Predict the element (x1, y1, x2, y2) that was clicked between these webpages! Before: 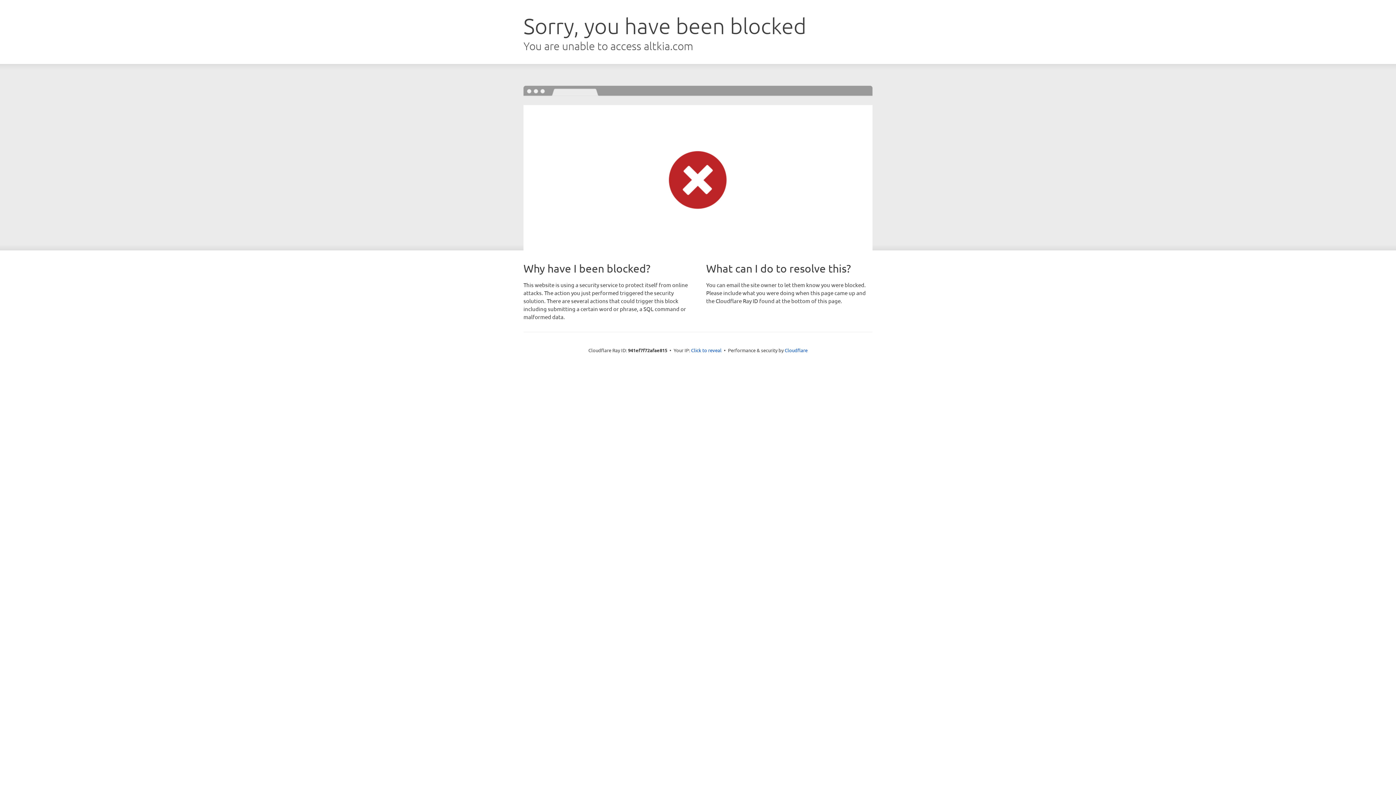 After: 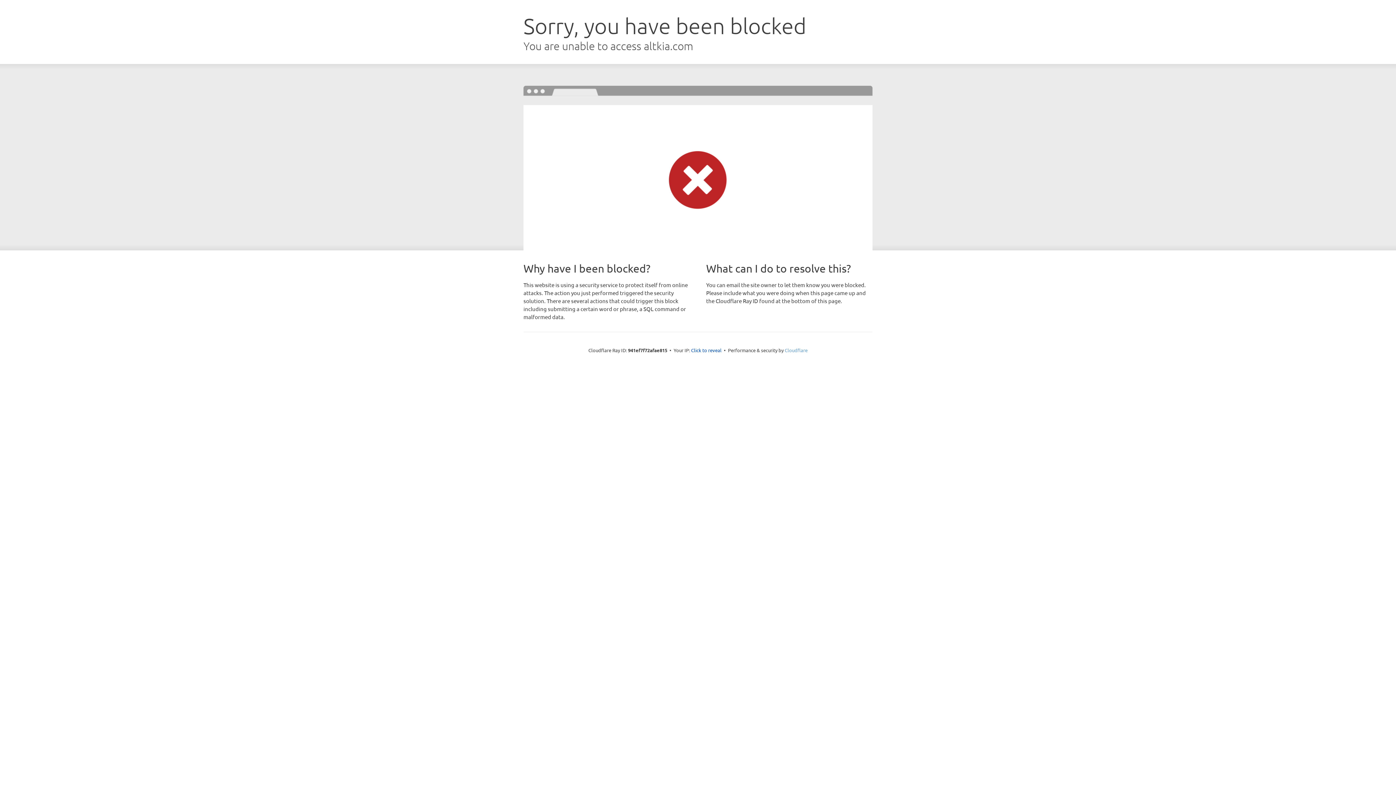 Action: label: Cloudflare bbox: (784, 347, 807, 353)